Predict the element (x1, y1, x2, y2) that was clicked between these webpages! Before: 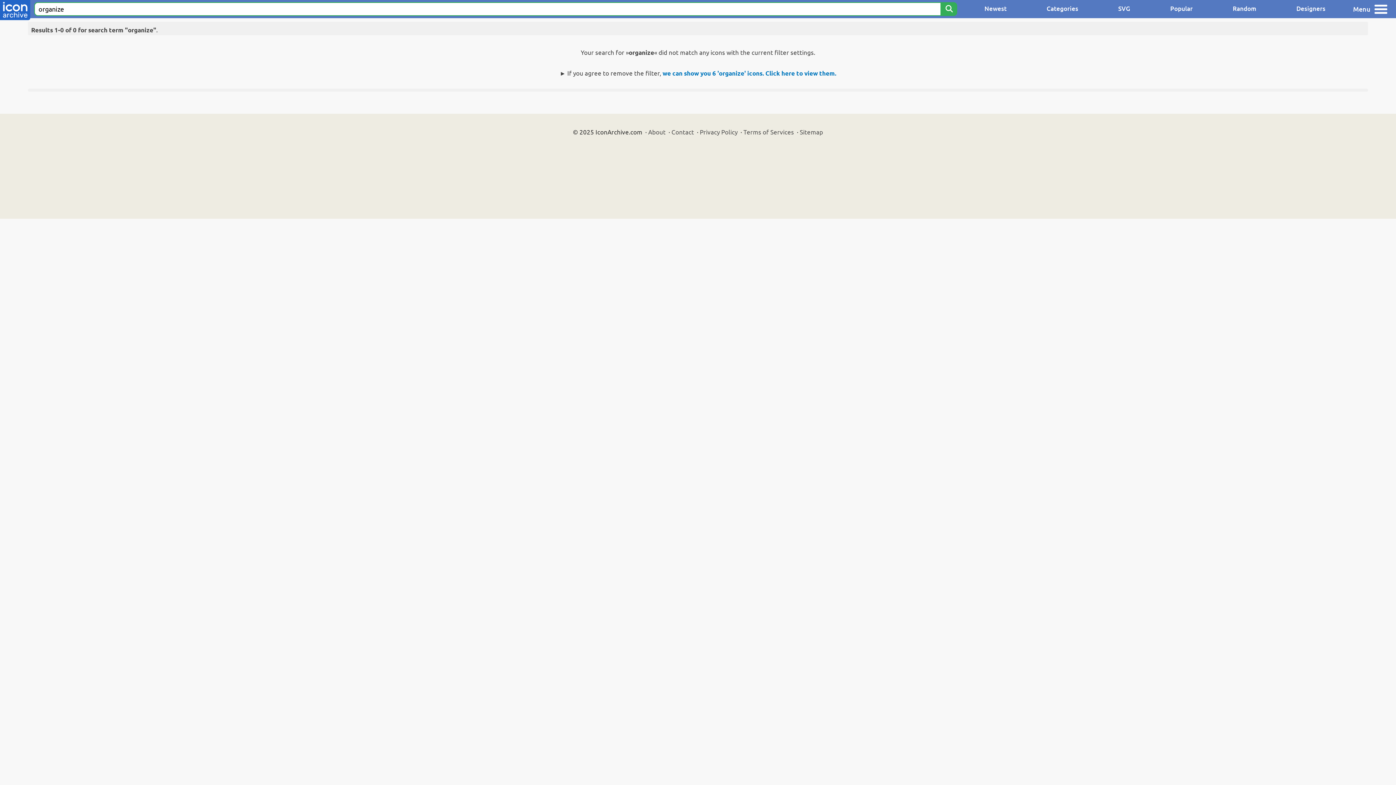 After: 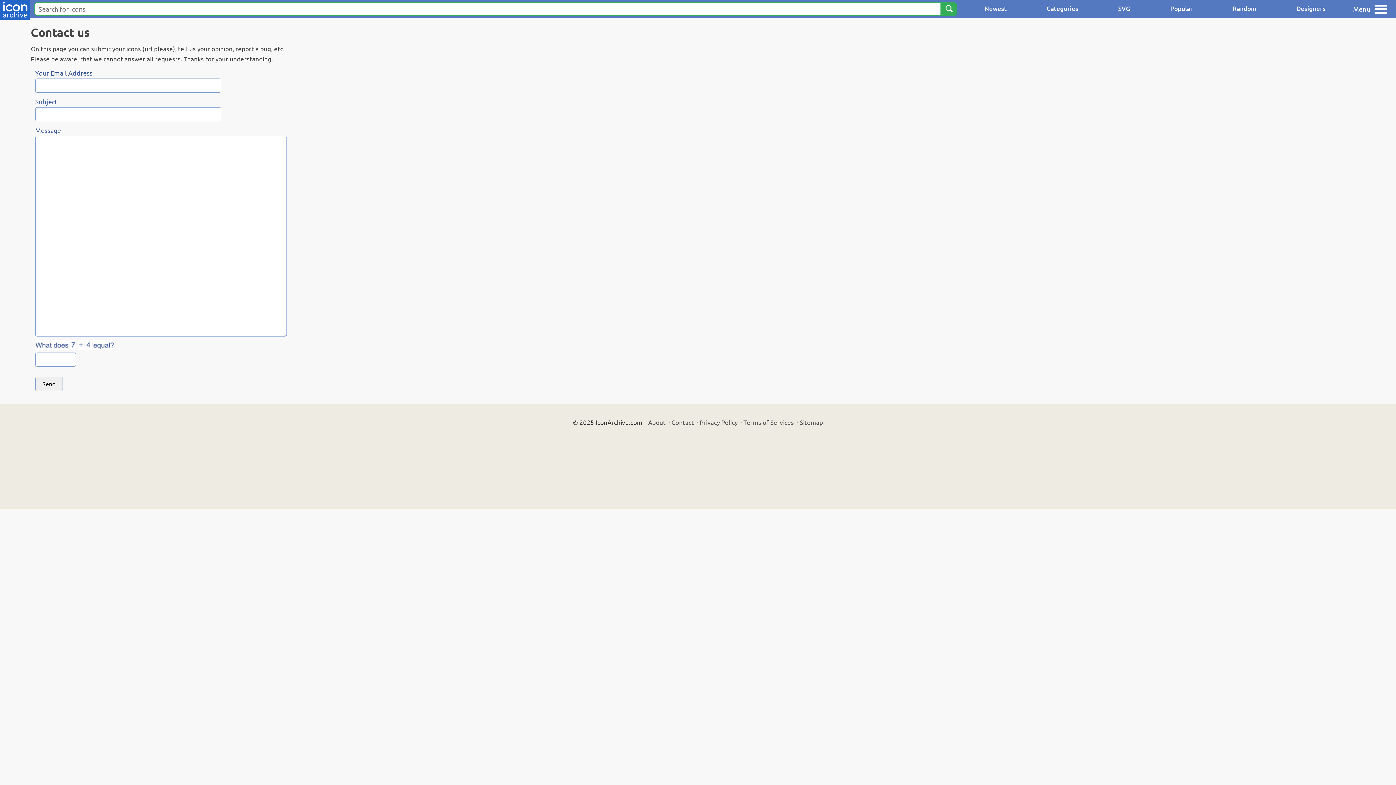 Action: label: Contact bbox: (671, 128, 694, 135)